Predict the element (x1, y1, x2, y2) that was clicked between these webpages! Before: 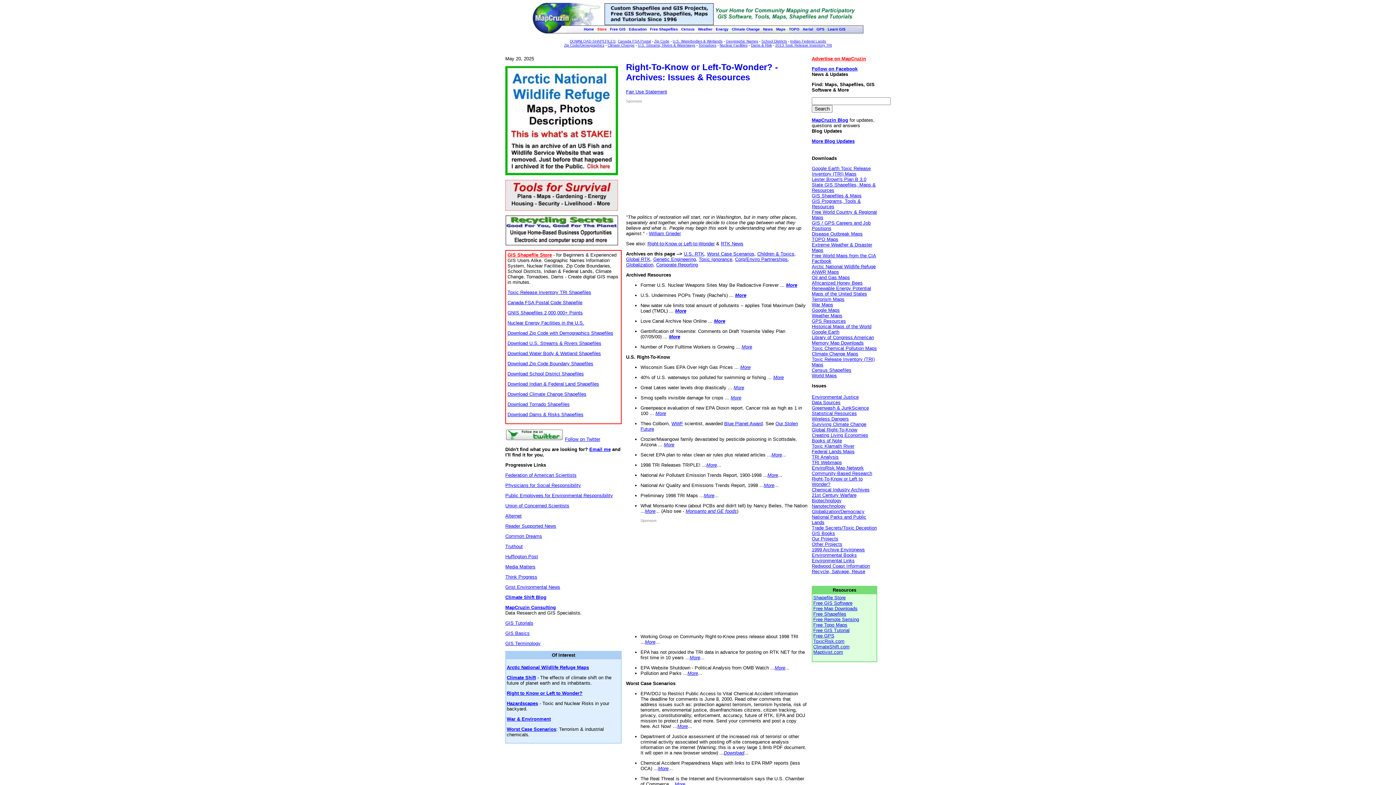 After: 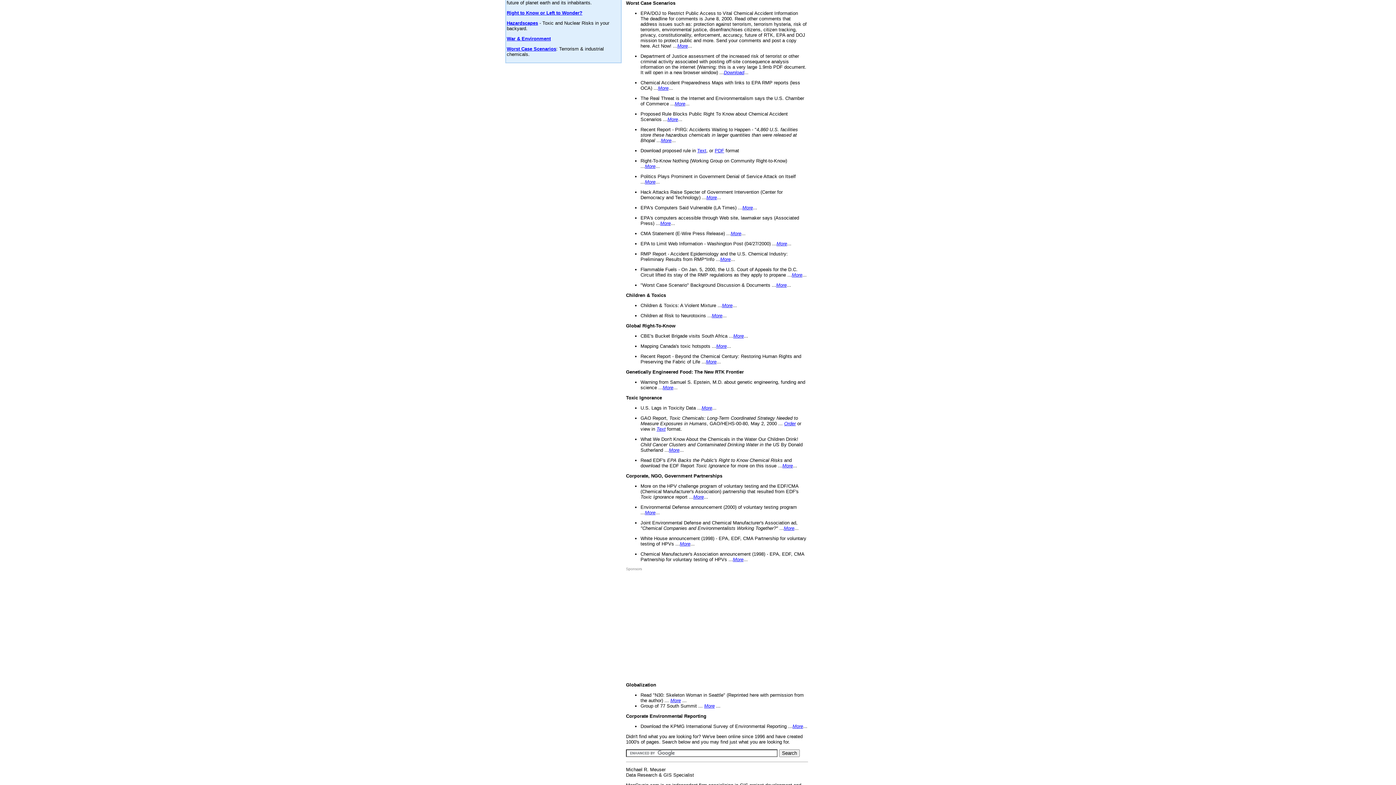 Action: label: Worst Case Scenarios bbox: (707, 251, 754, 256)